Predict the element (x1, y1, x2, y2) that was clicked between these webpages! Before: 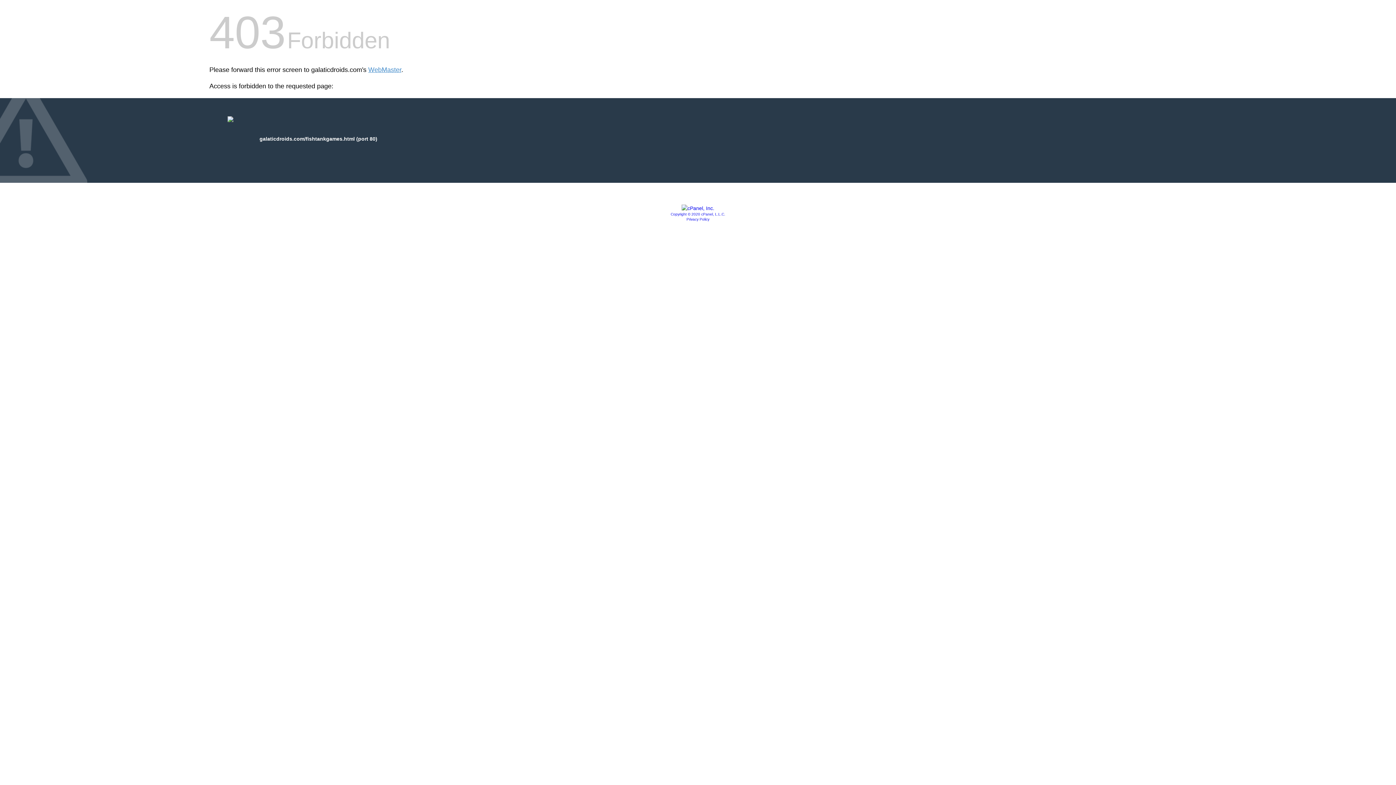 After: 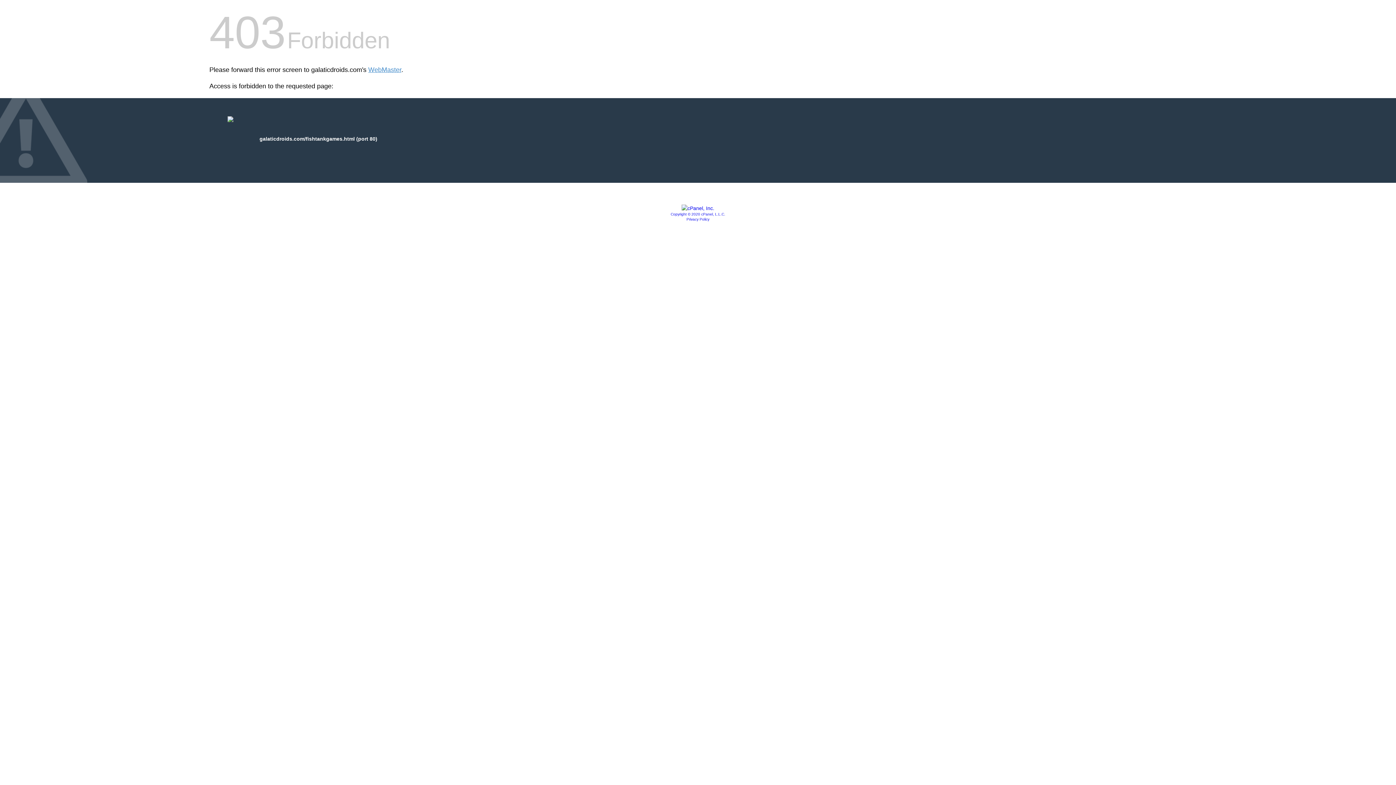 Action: label: Privacy Policy bbox: (686, 217, 709, 221)